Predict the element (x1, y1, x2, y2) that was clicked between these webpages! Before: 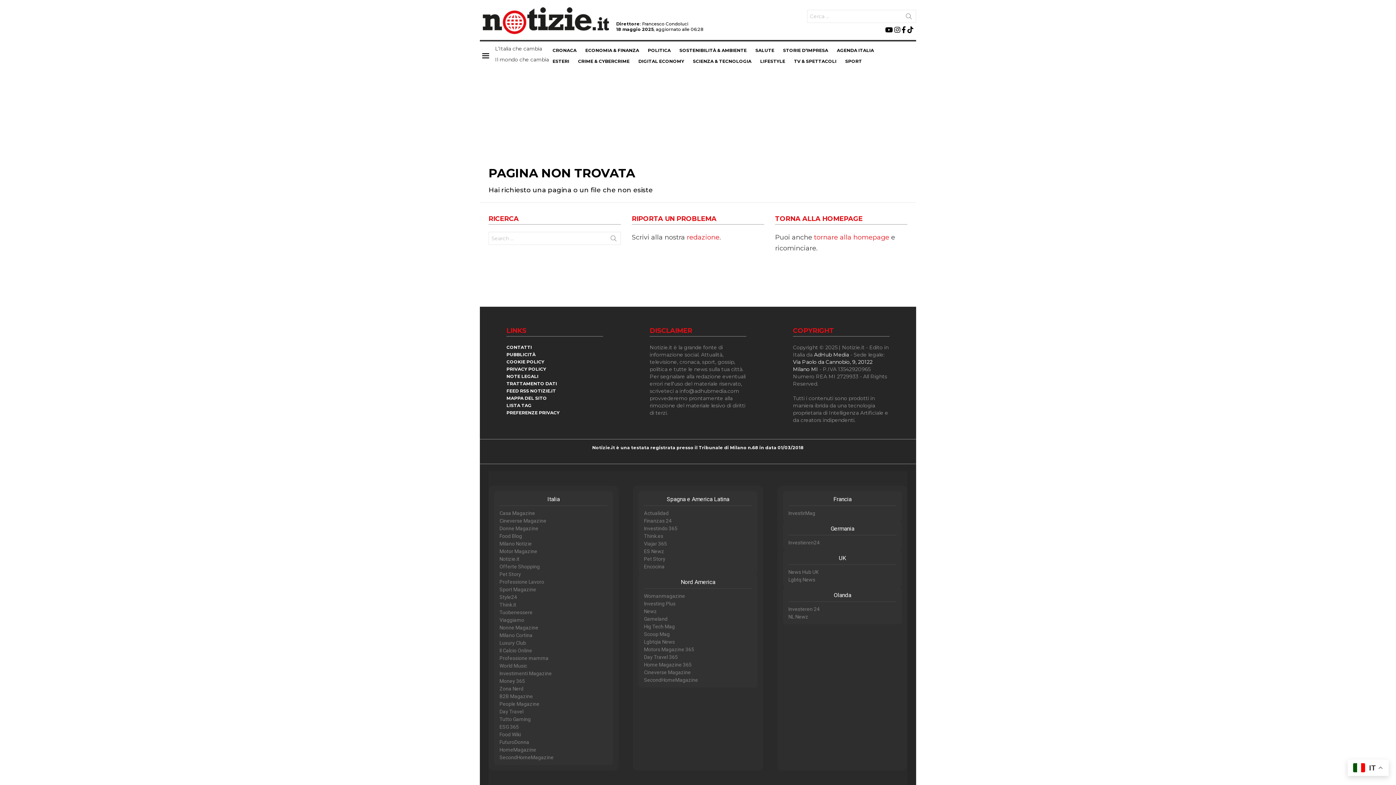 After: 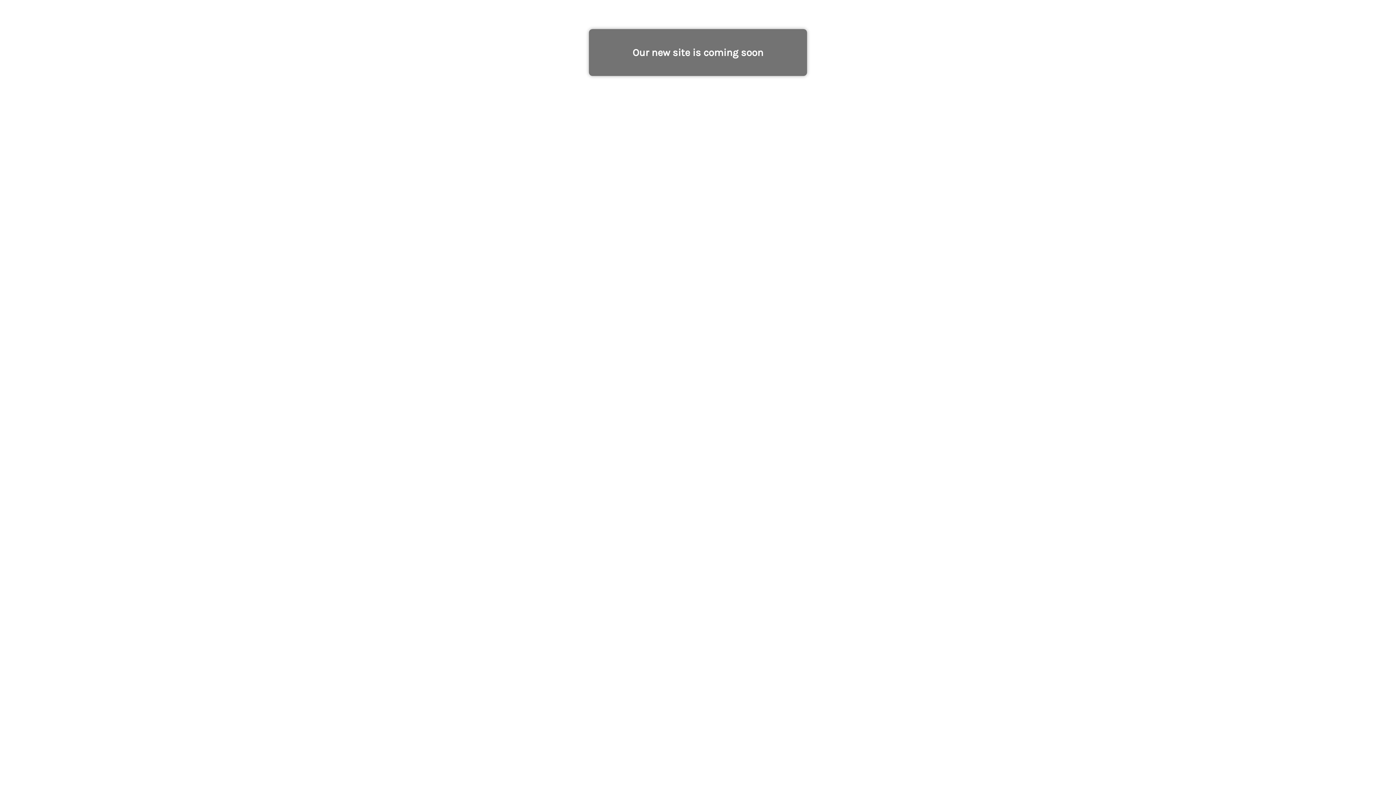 Action: label: Lgbtqia News bbox: (644, 638, 752, 646)